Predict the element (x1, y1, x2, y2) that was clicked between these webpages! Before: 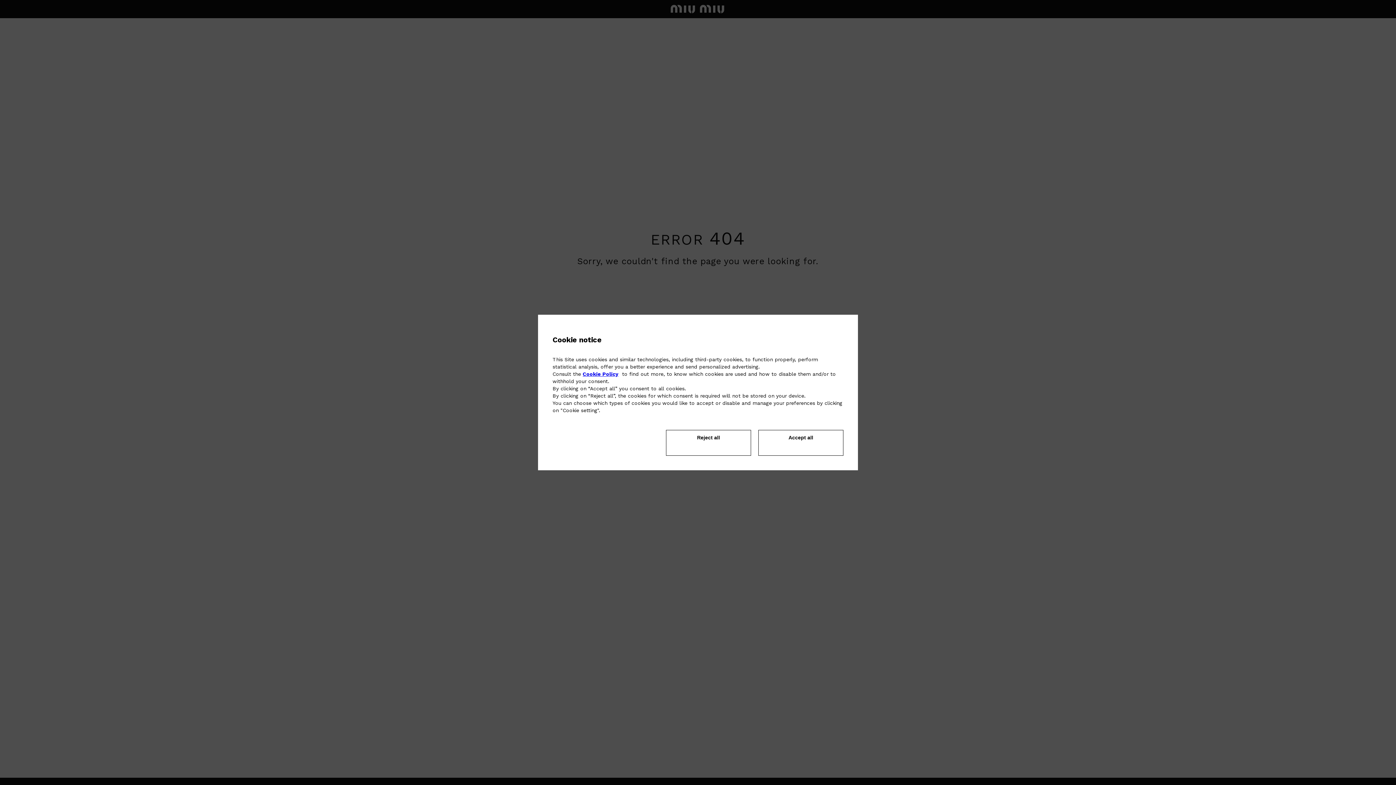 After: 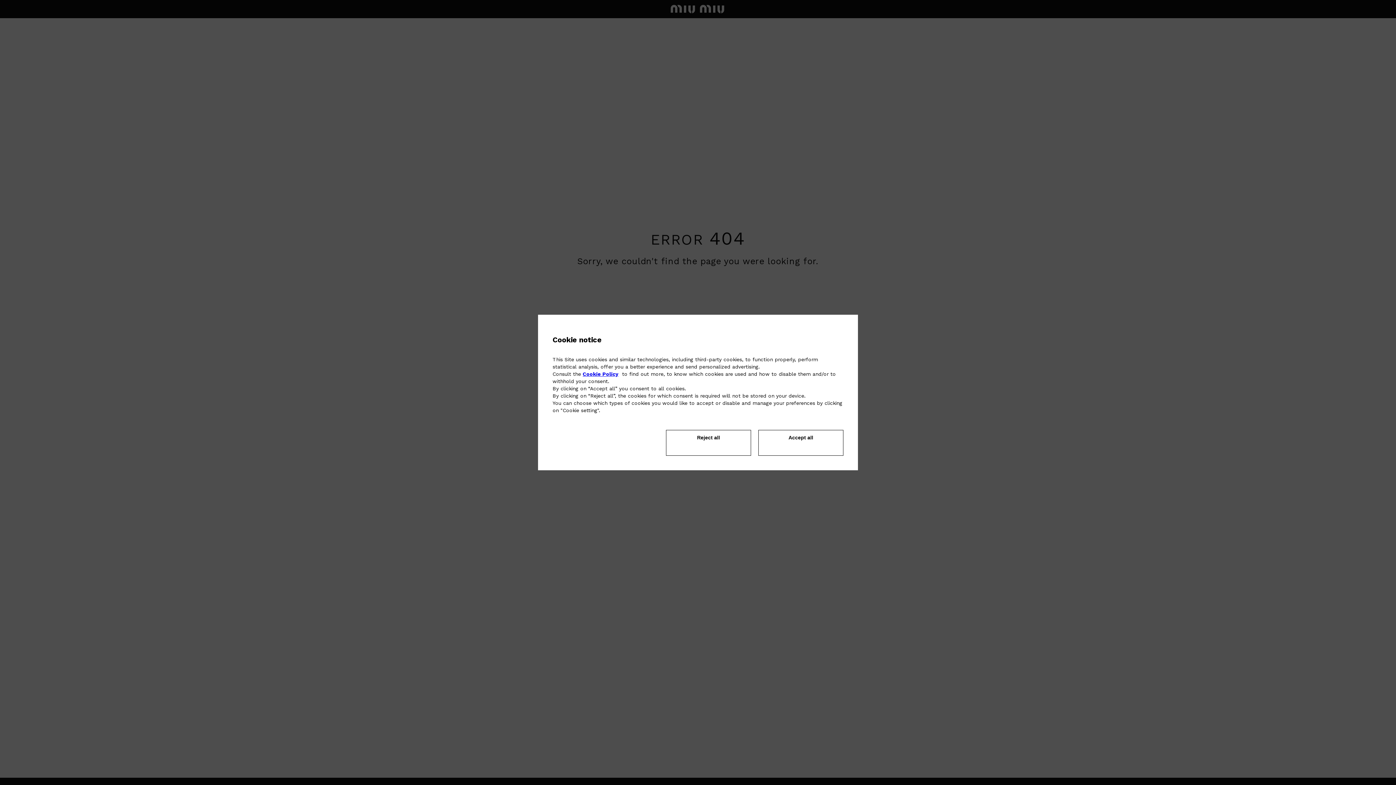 Action: label: Cookie Policy bbox: (582, 371, 618, 377)